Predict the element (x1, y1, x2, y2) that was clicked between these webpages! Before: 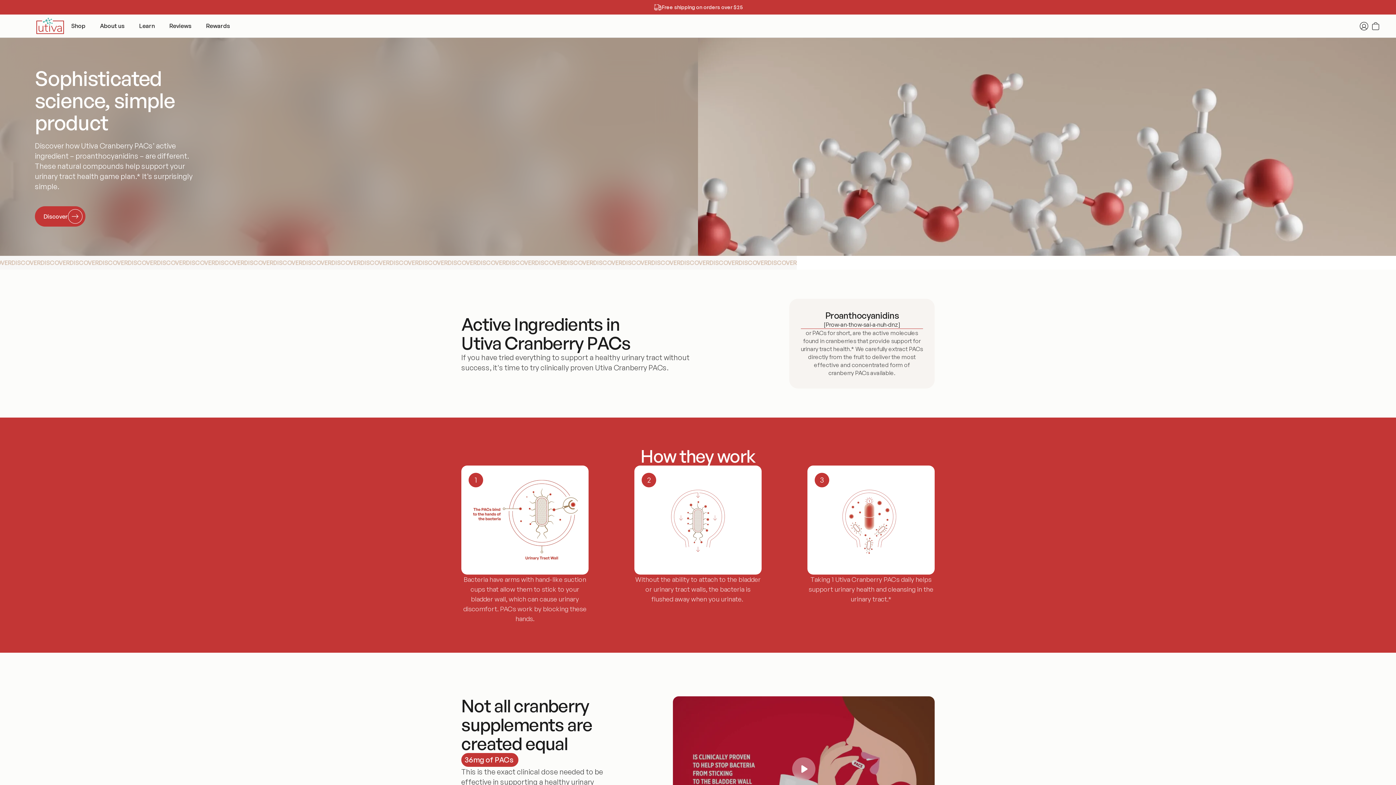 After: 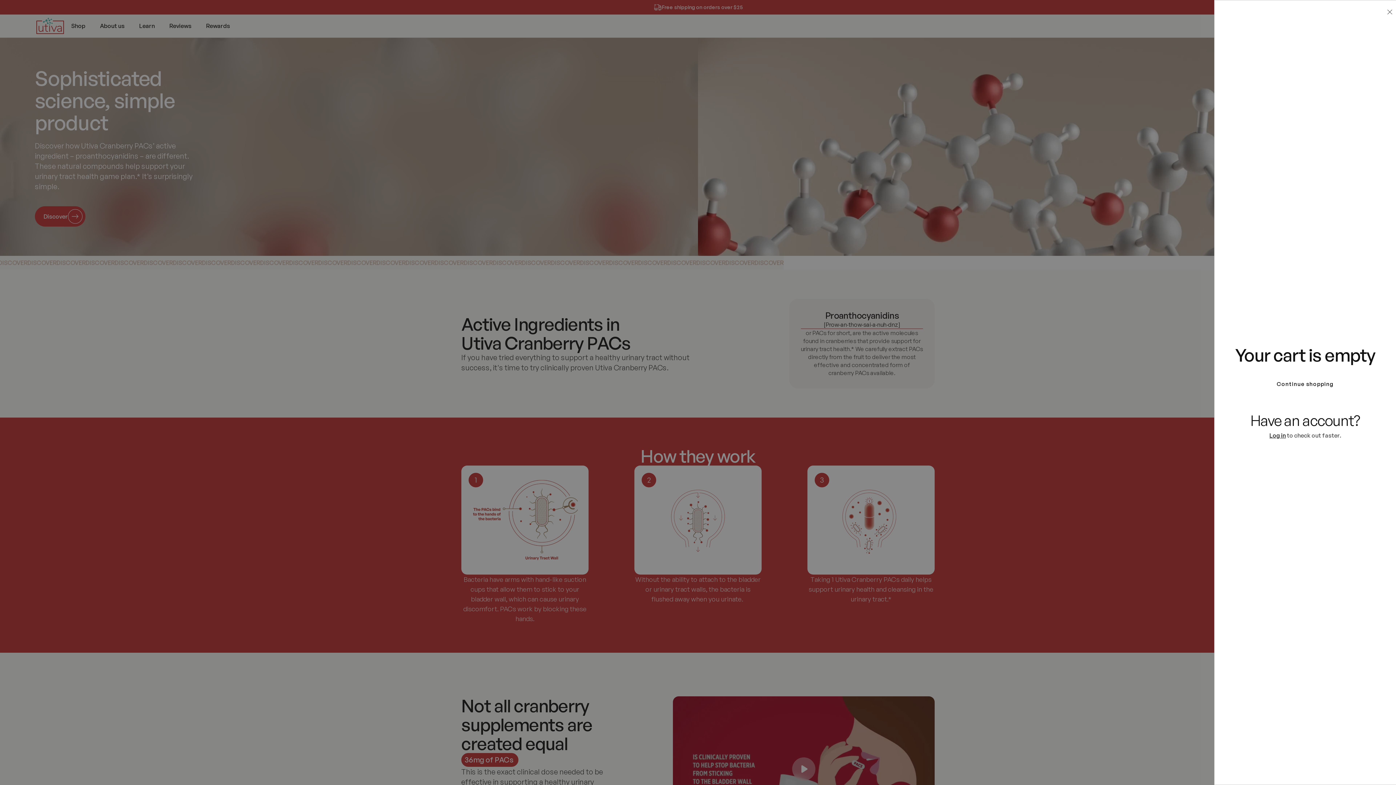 Action: bbox: (1370, 20, 1381, 31) label: Cart